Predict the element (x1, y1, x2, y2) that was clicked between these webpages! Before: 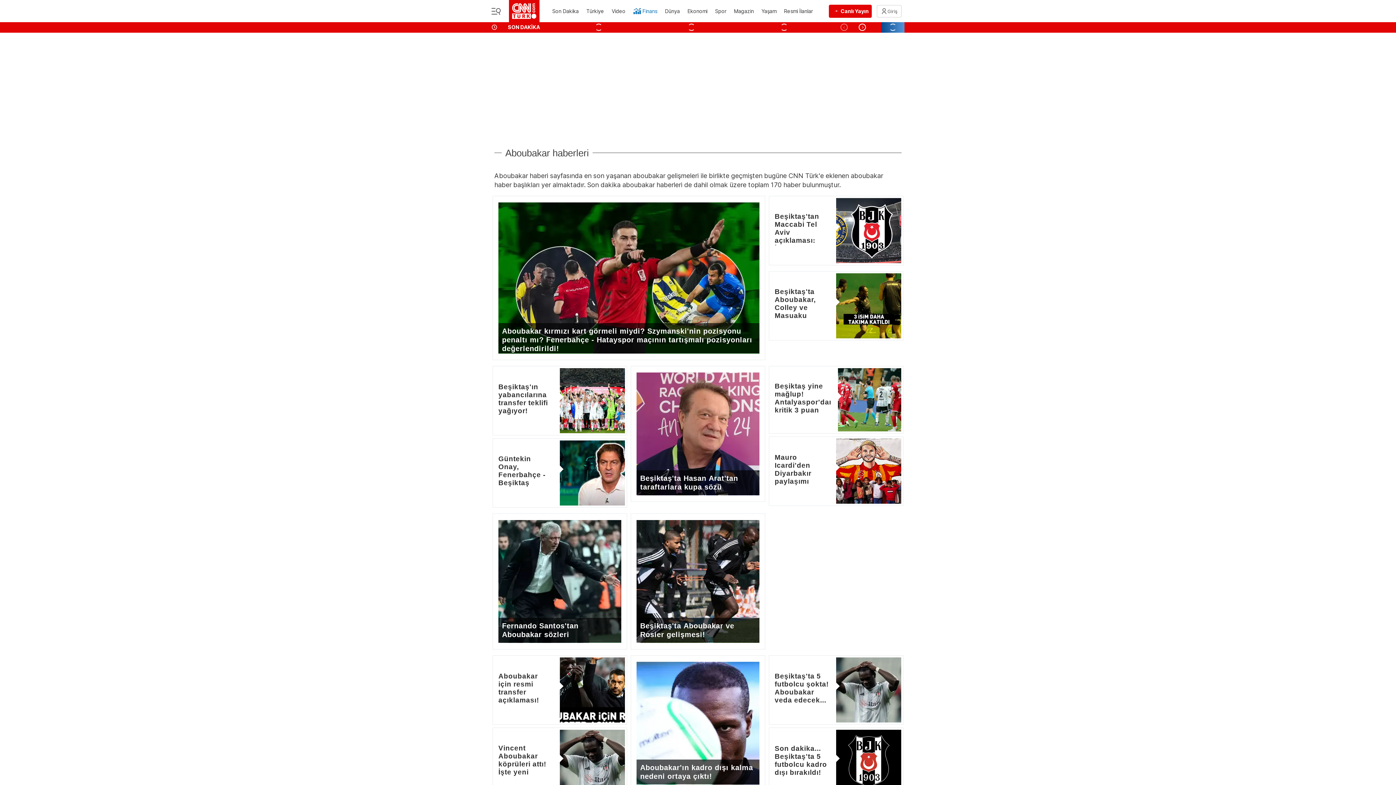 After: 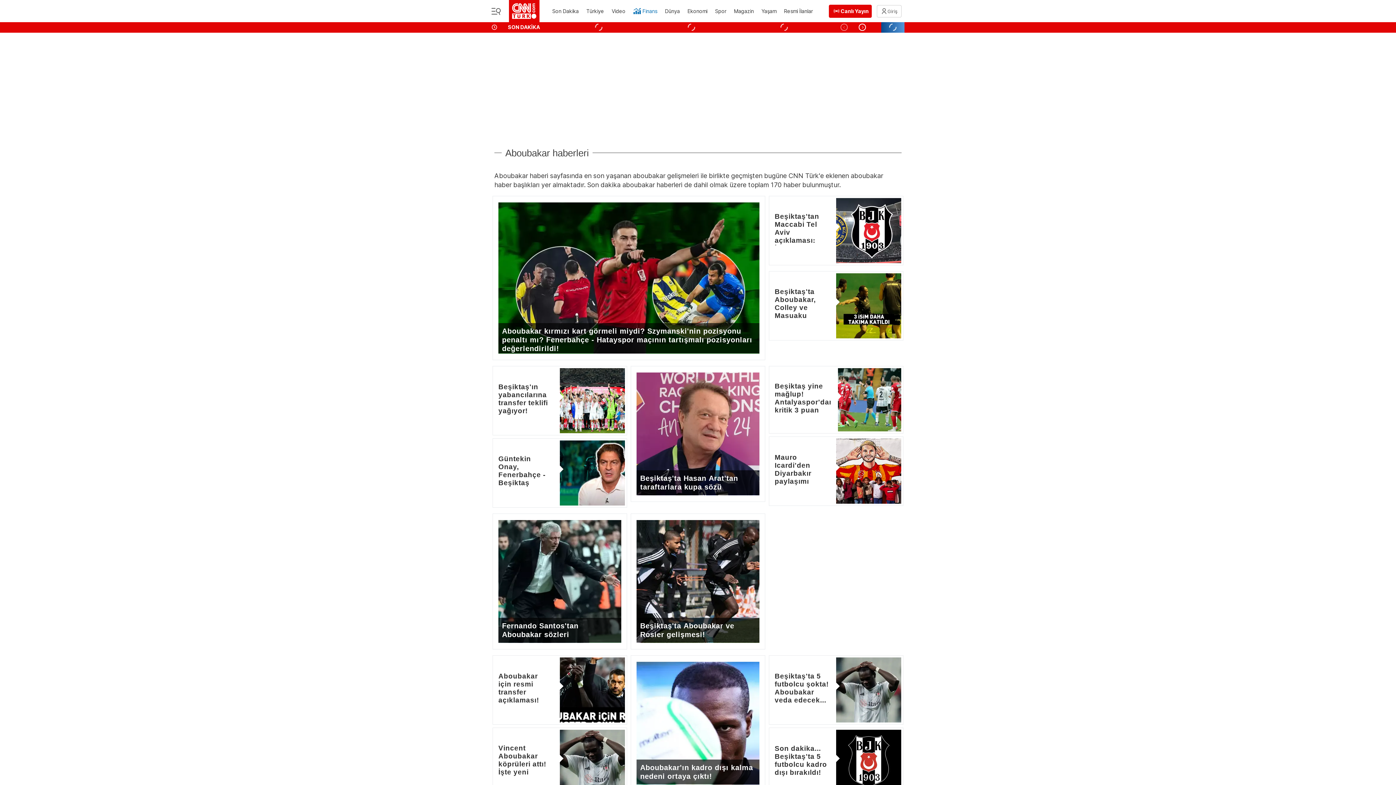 Action: label: Aboubakar kırmızı kart görmeli miydi? Szymanski'nin pozisyonu penaltı mı? Fenerbahçe - Hatayspor maçının tartışmalı pozisyonları değerlendirildi! bbox: (492, 196, 765, 360)